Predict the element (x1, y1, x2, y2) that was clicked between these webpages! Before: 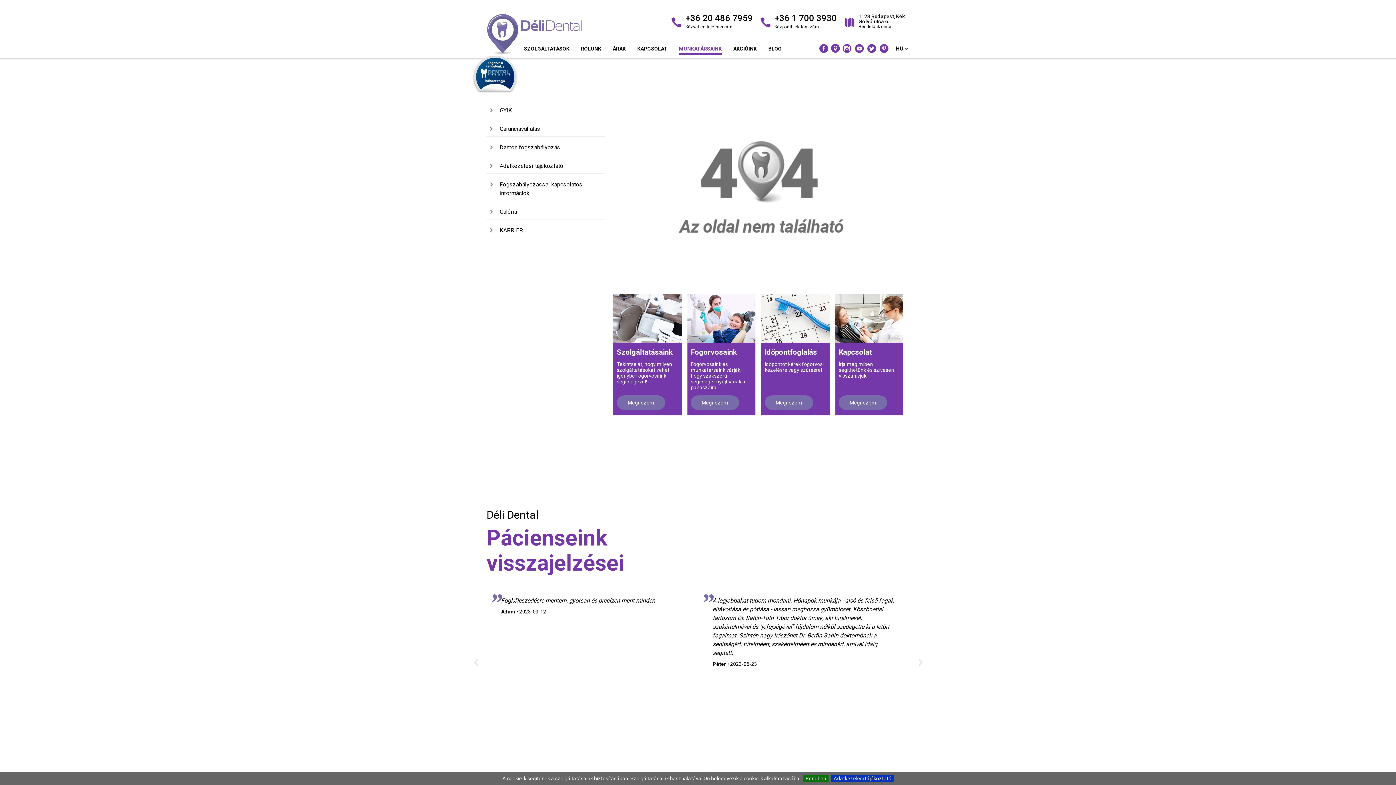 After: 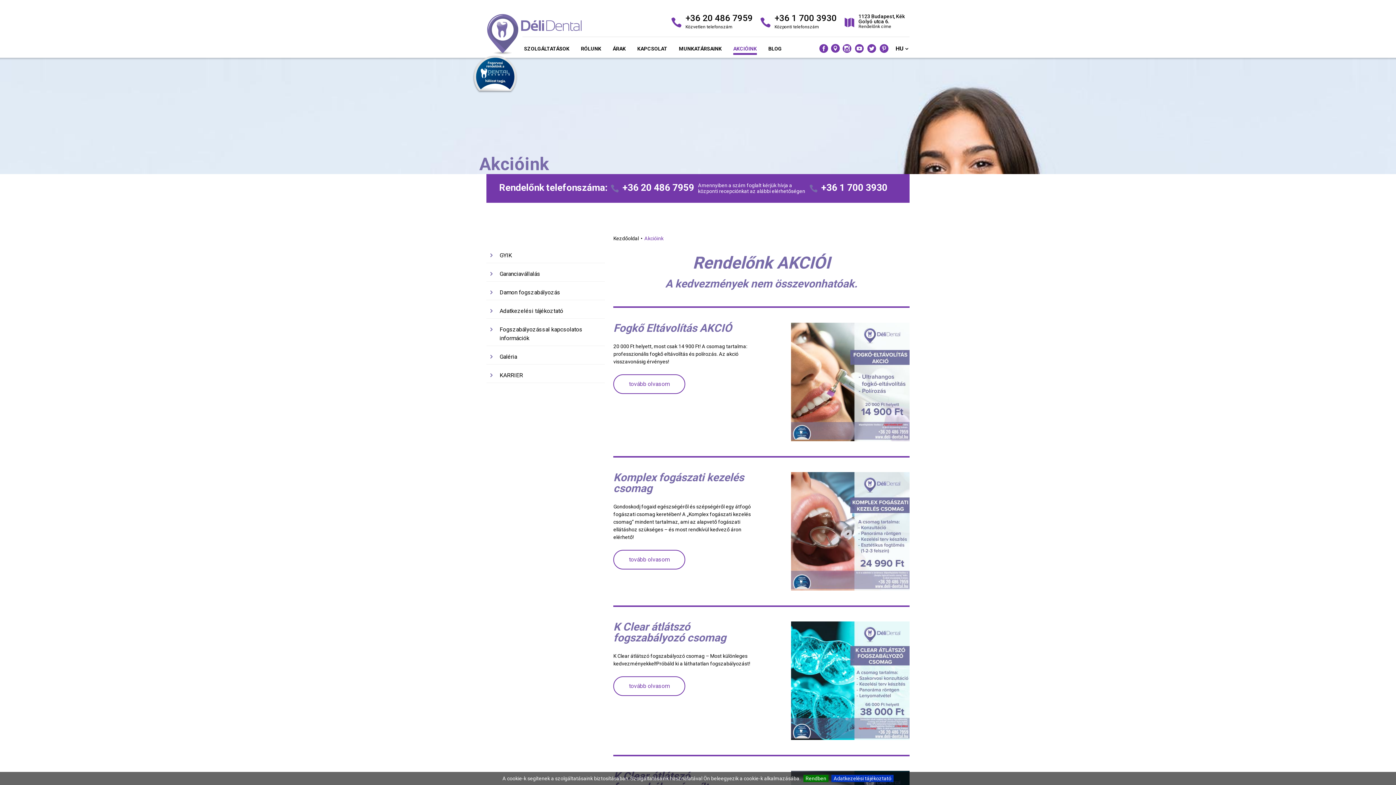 Action: bbox: (731, 41, 758, 56) label: AKCIÓINK